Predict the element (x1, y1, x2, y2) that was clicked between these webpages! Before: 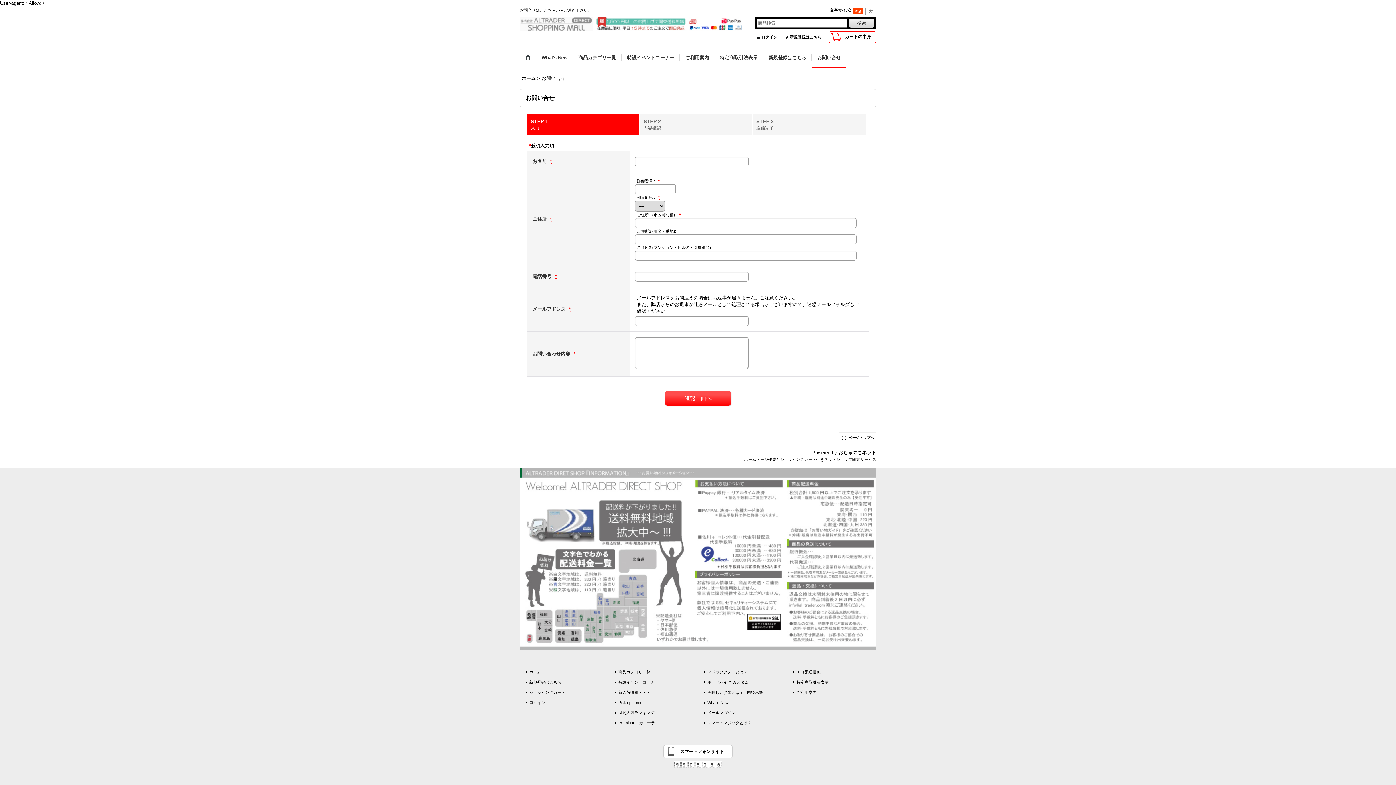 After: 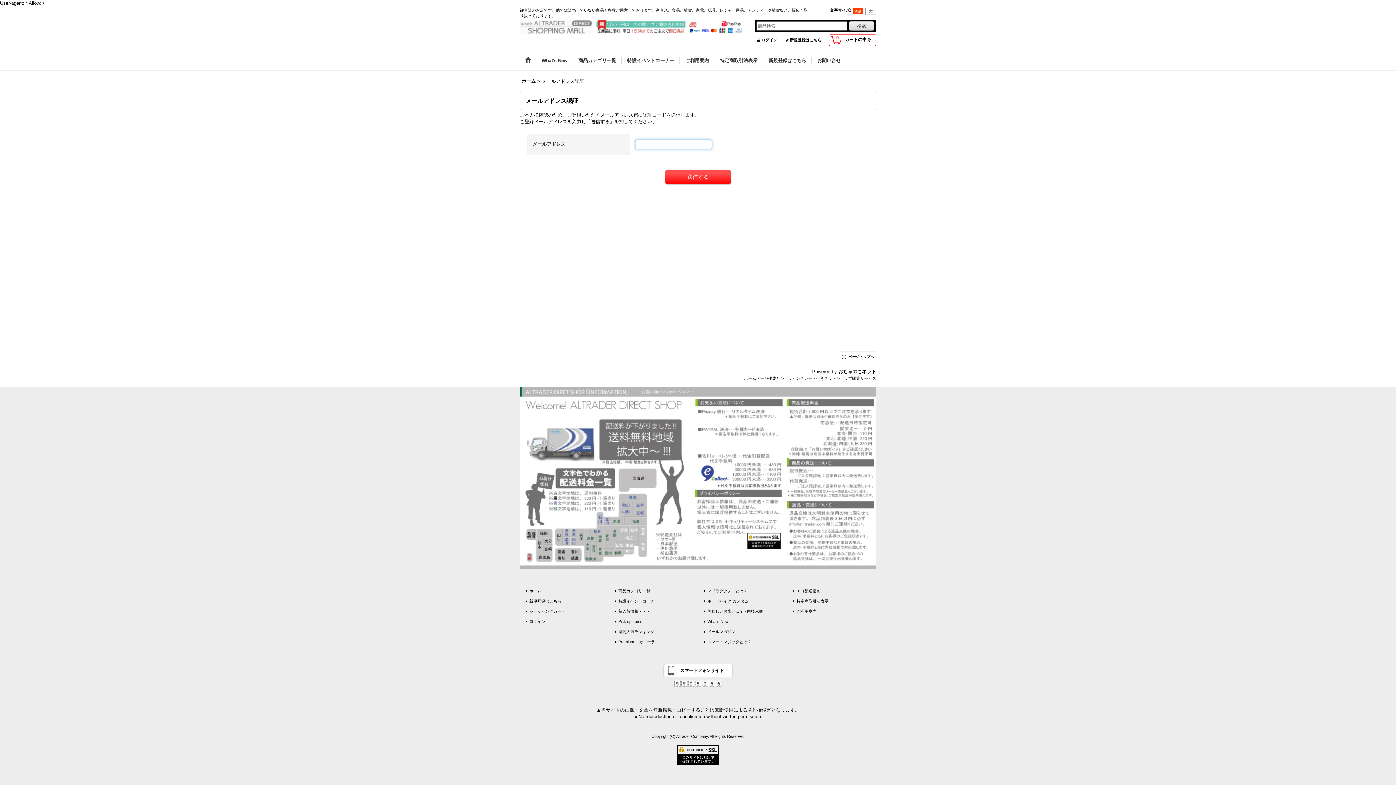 Action: bbox: (784, 34, 821, 39) label: 新規登録はこちら